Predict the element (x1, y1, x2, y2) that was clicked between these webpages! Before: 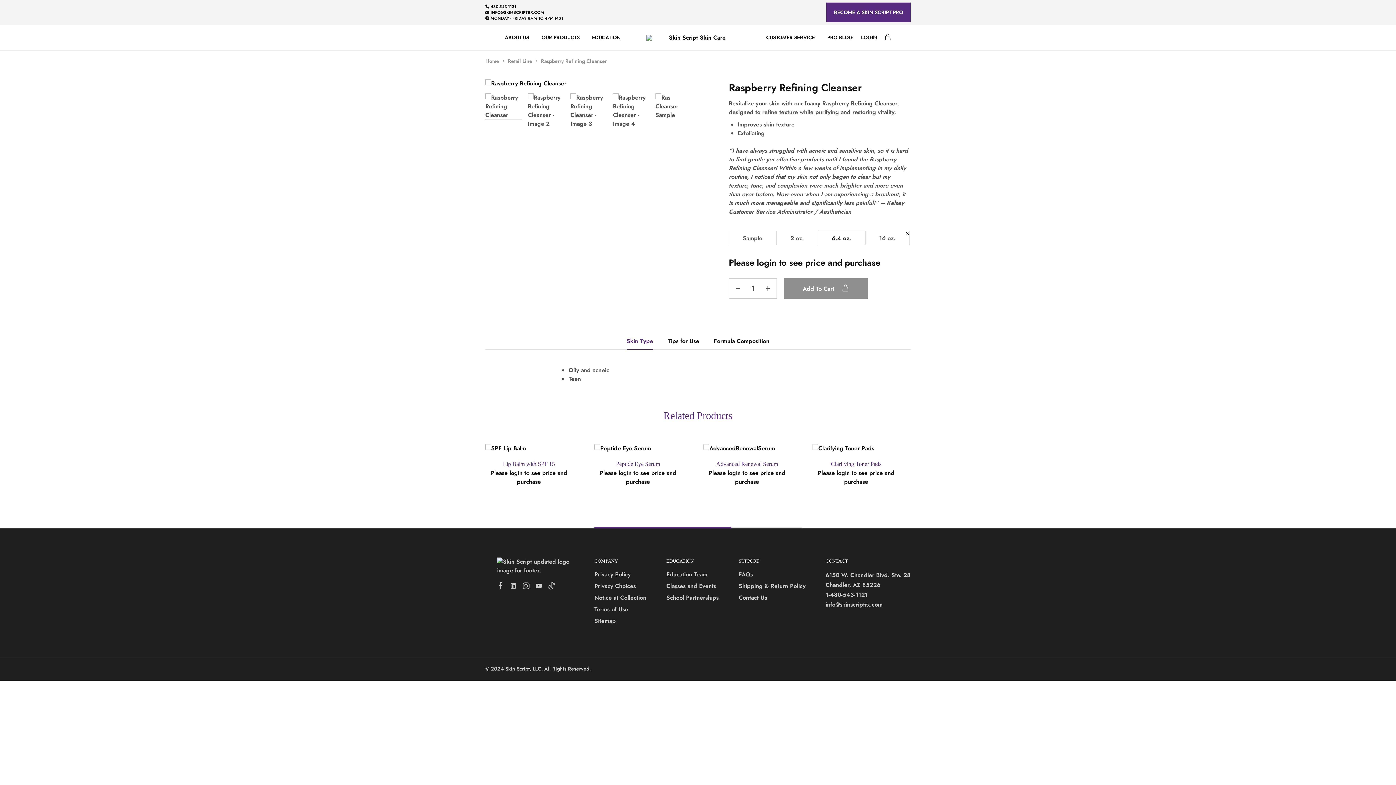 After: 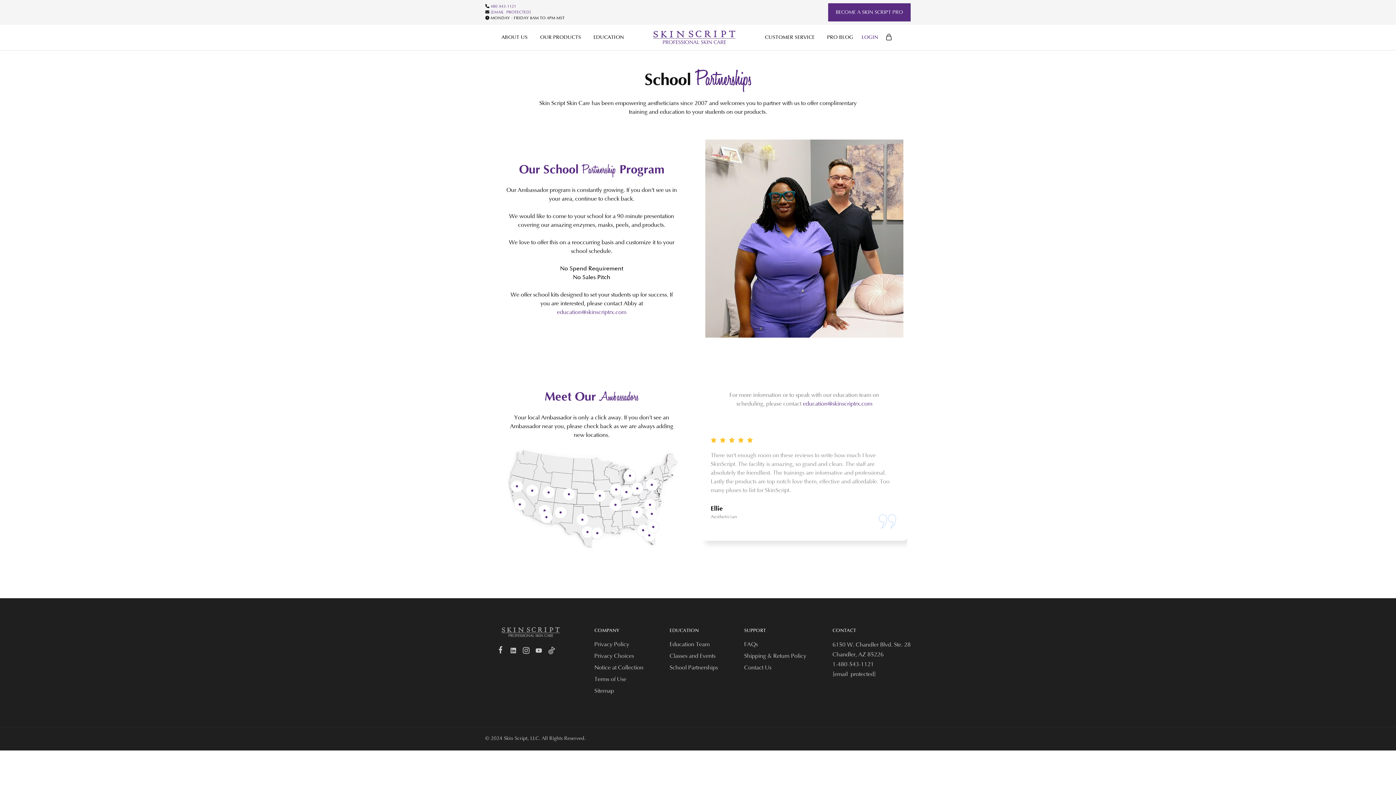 Action: label: School Partnerships bbox: (666, 593, 718, 602)